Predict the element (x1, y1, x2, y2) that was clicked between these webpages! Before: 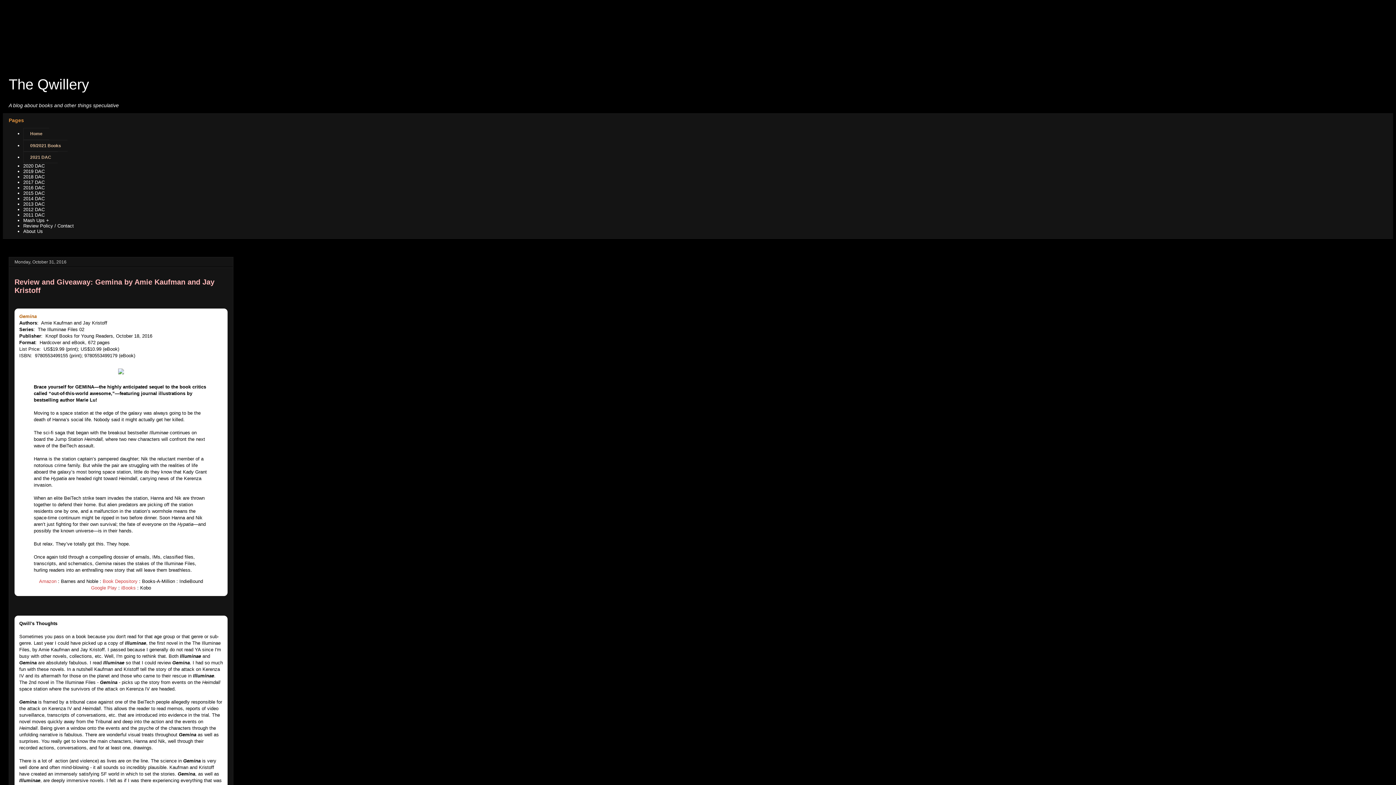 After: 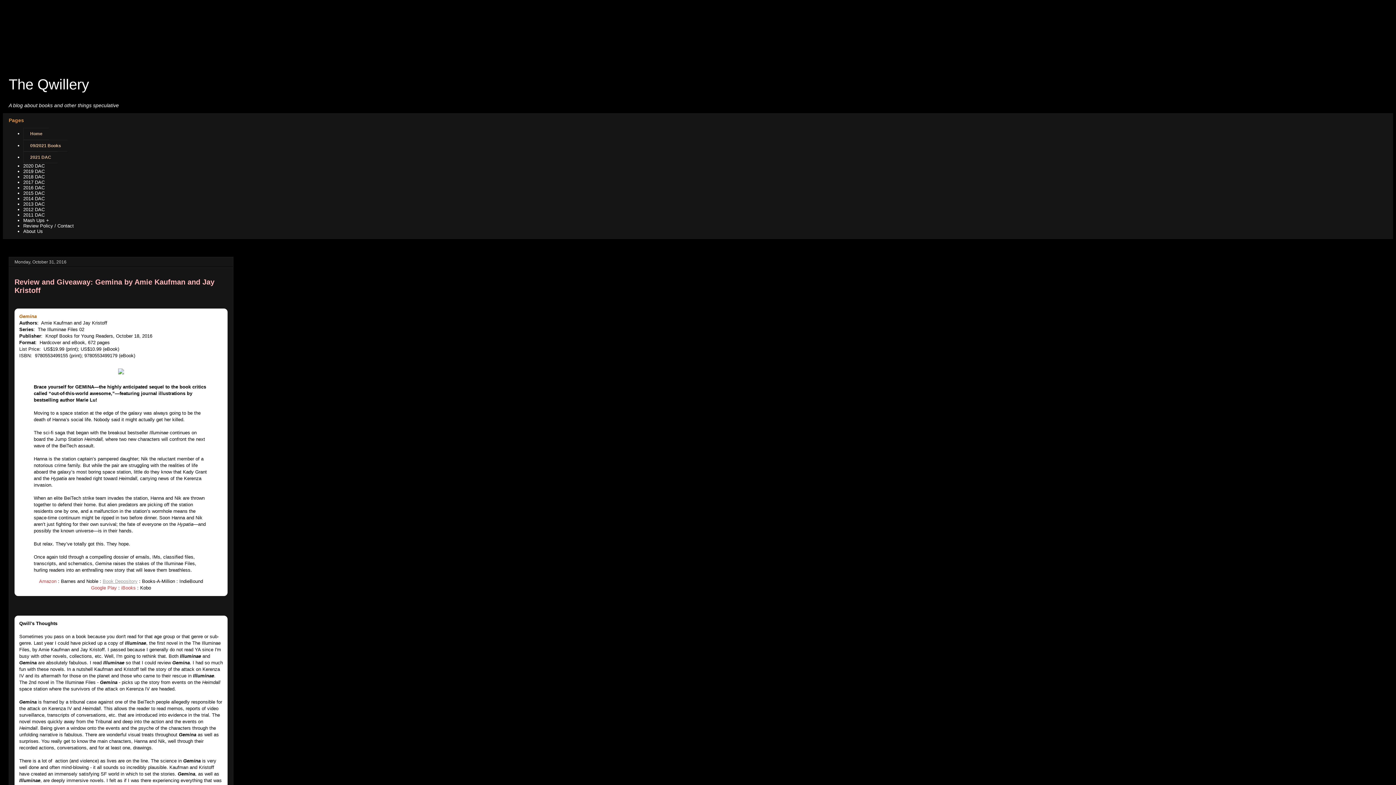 Action: bbox: (102, 579, 137, 584) label: Book Depository